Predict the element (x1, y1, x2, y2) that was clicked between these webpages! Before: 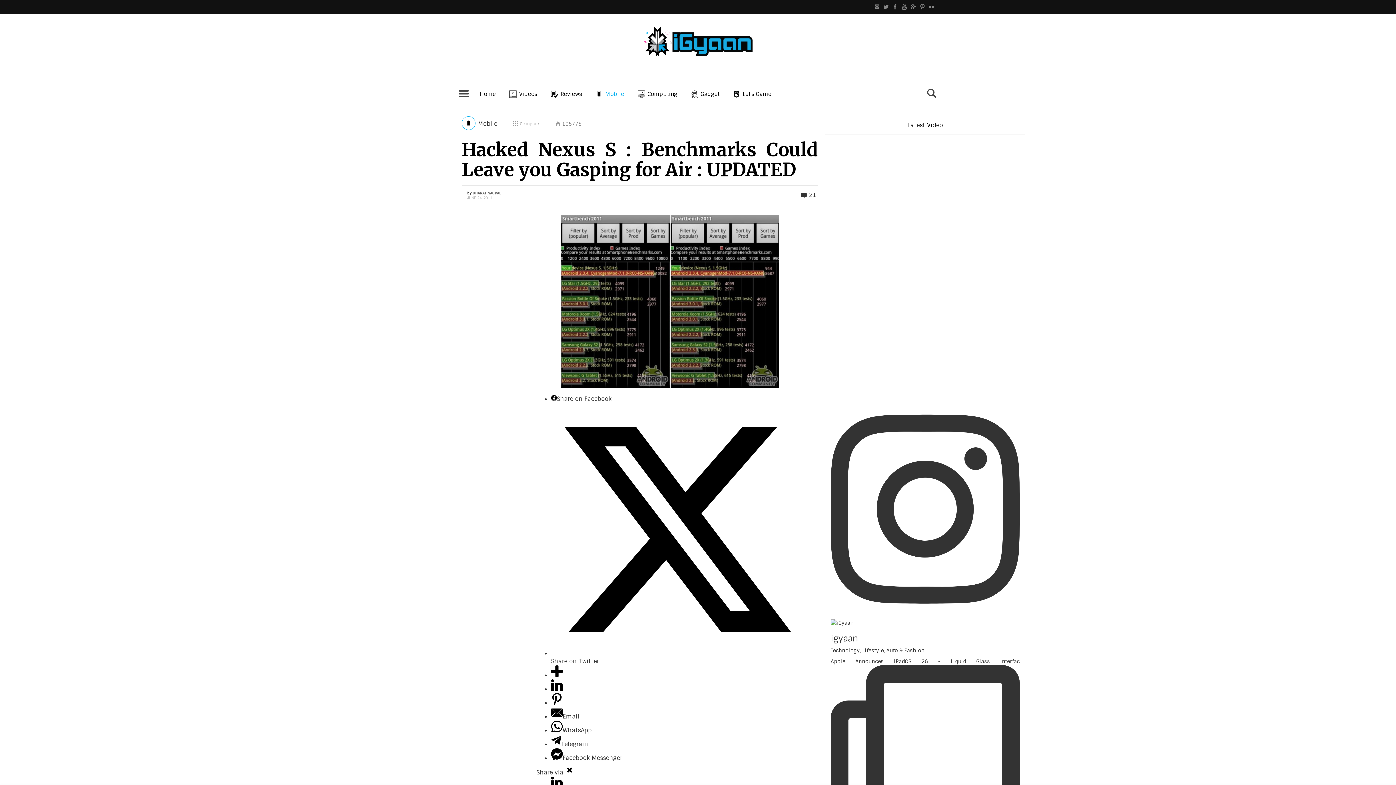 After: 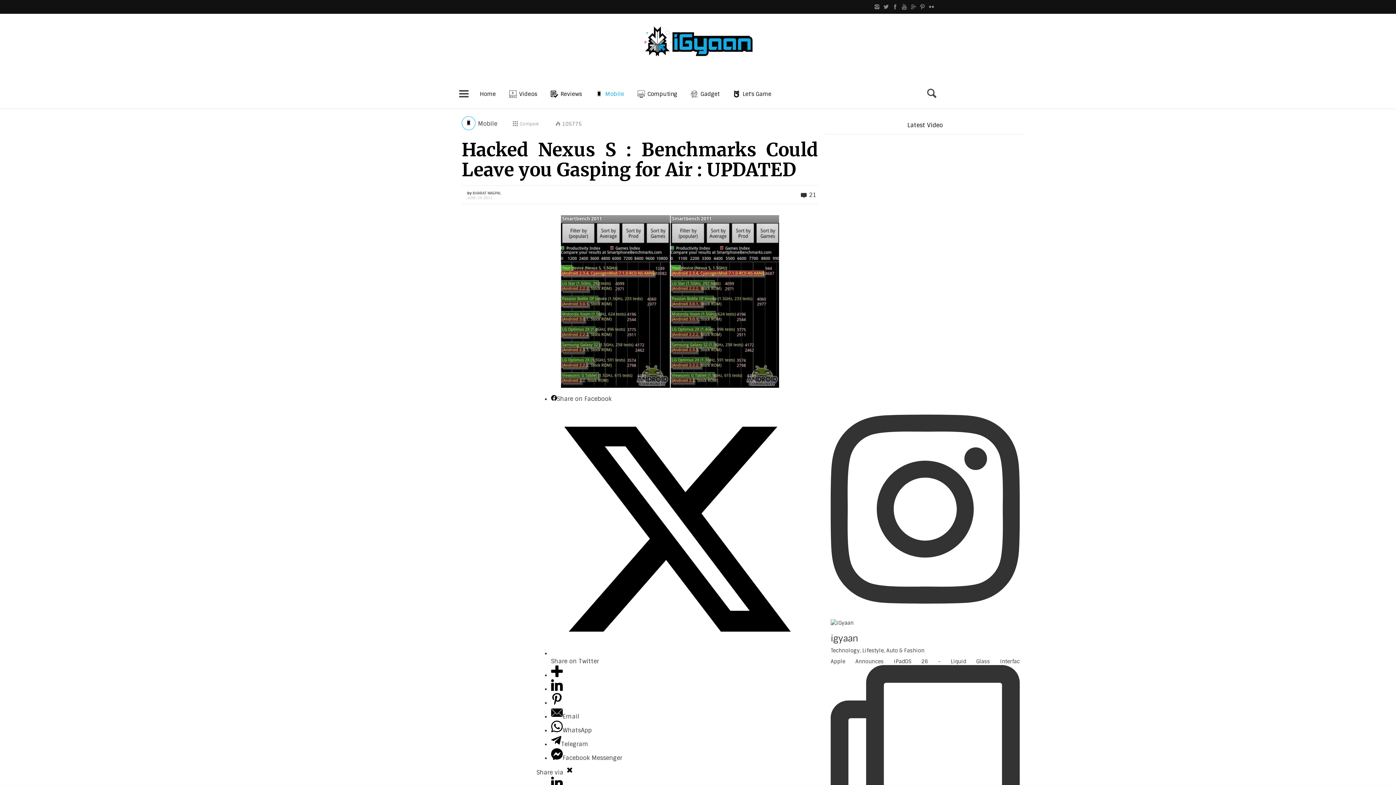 Action: bbox: (565, 768, 574, 776)